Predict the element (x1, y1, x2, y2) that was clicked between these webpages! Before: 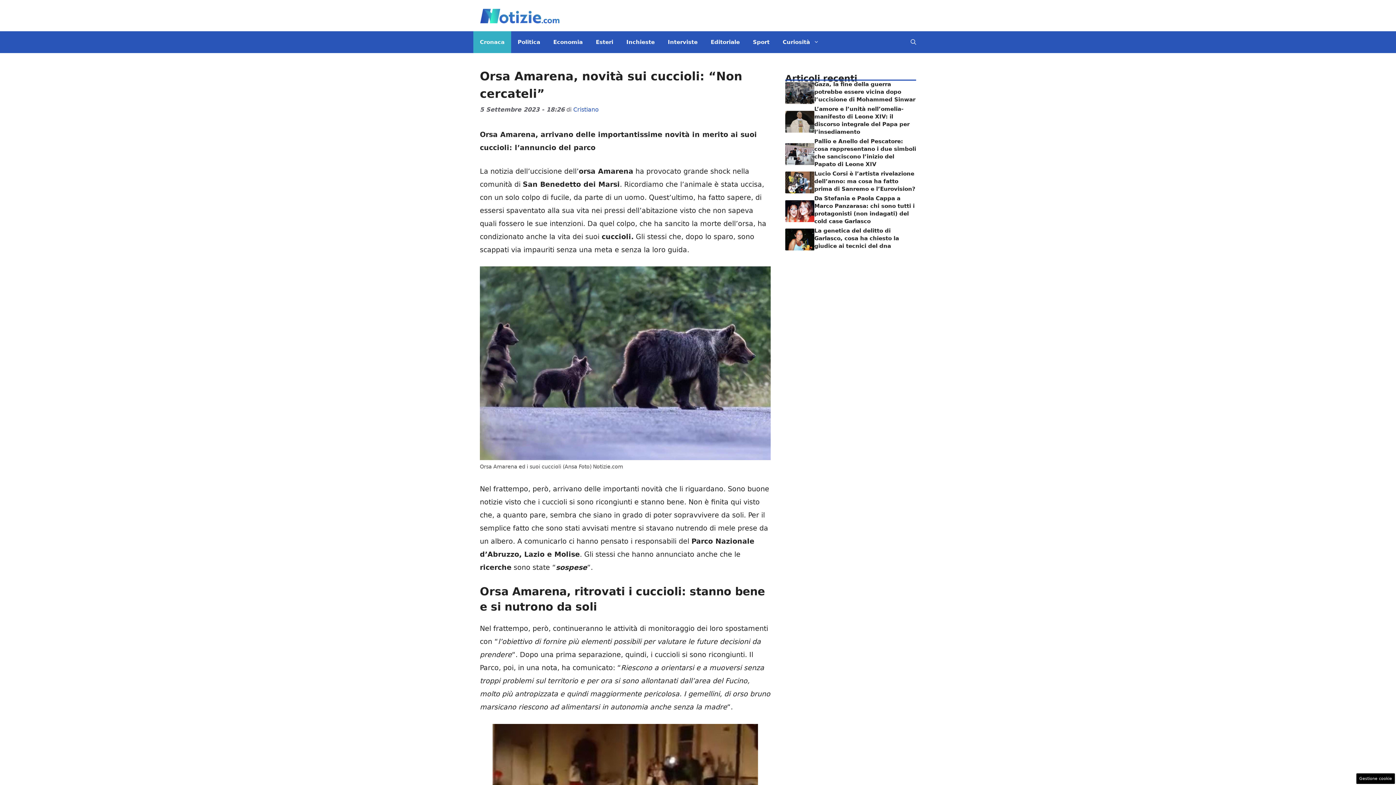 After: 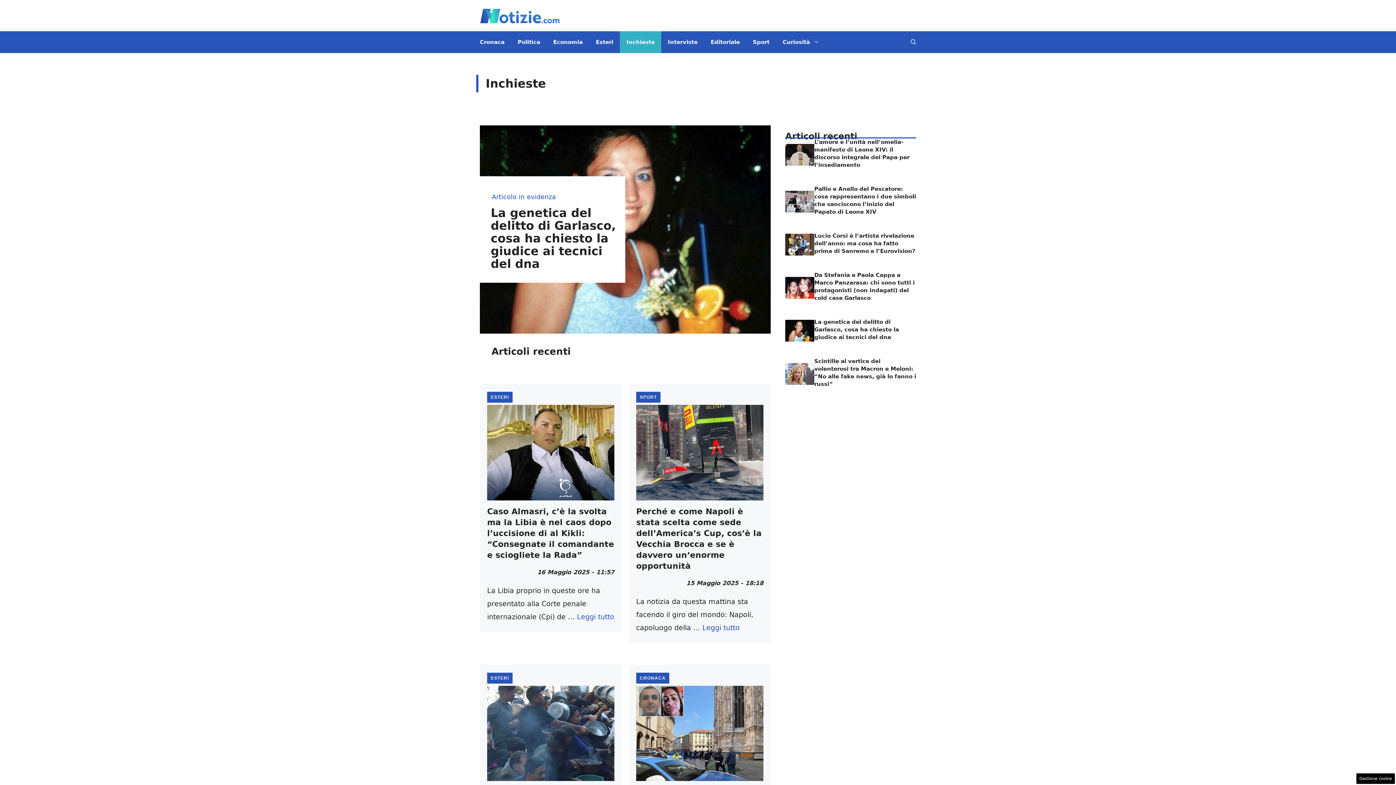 Action: bbox: (620, 31, 661, 53) label: Inchieste